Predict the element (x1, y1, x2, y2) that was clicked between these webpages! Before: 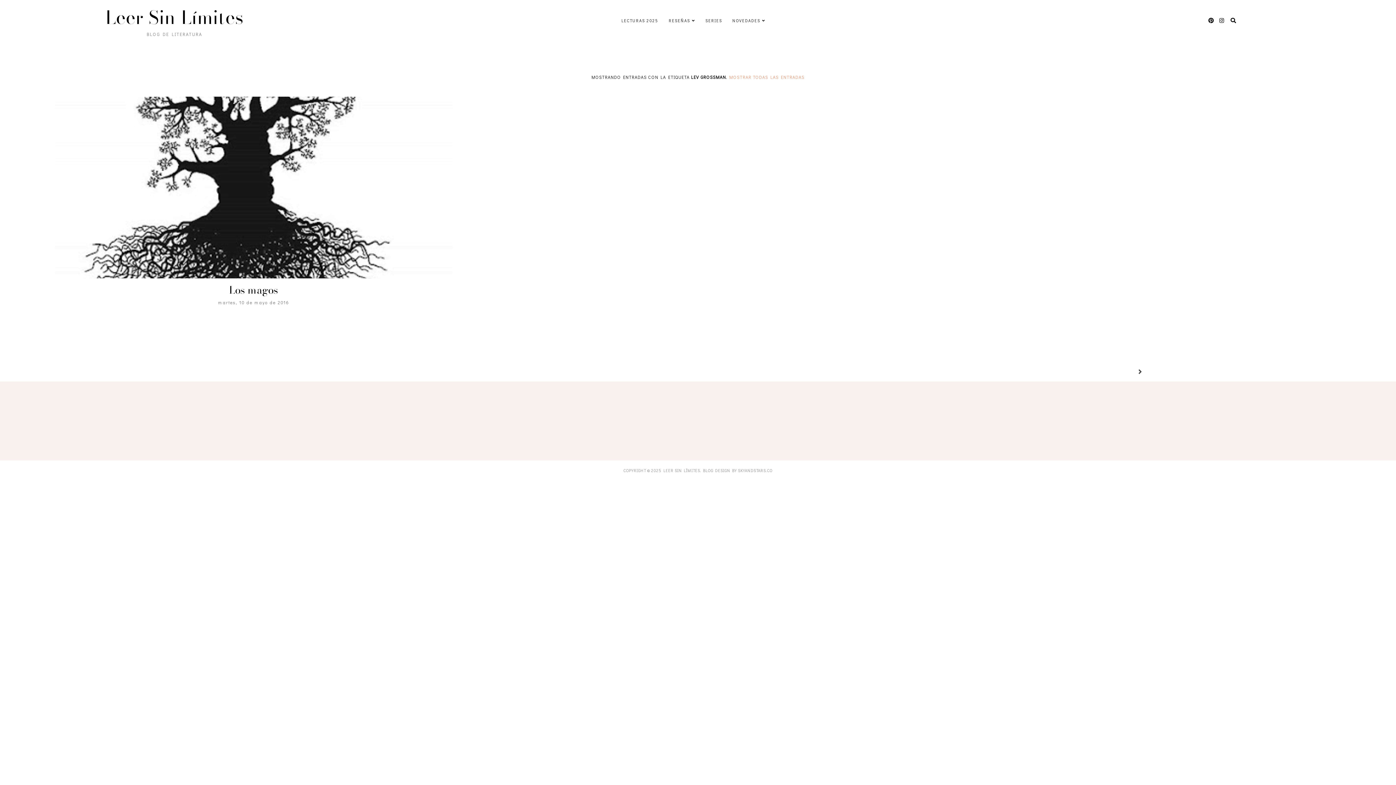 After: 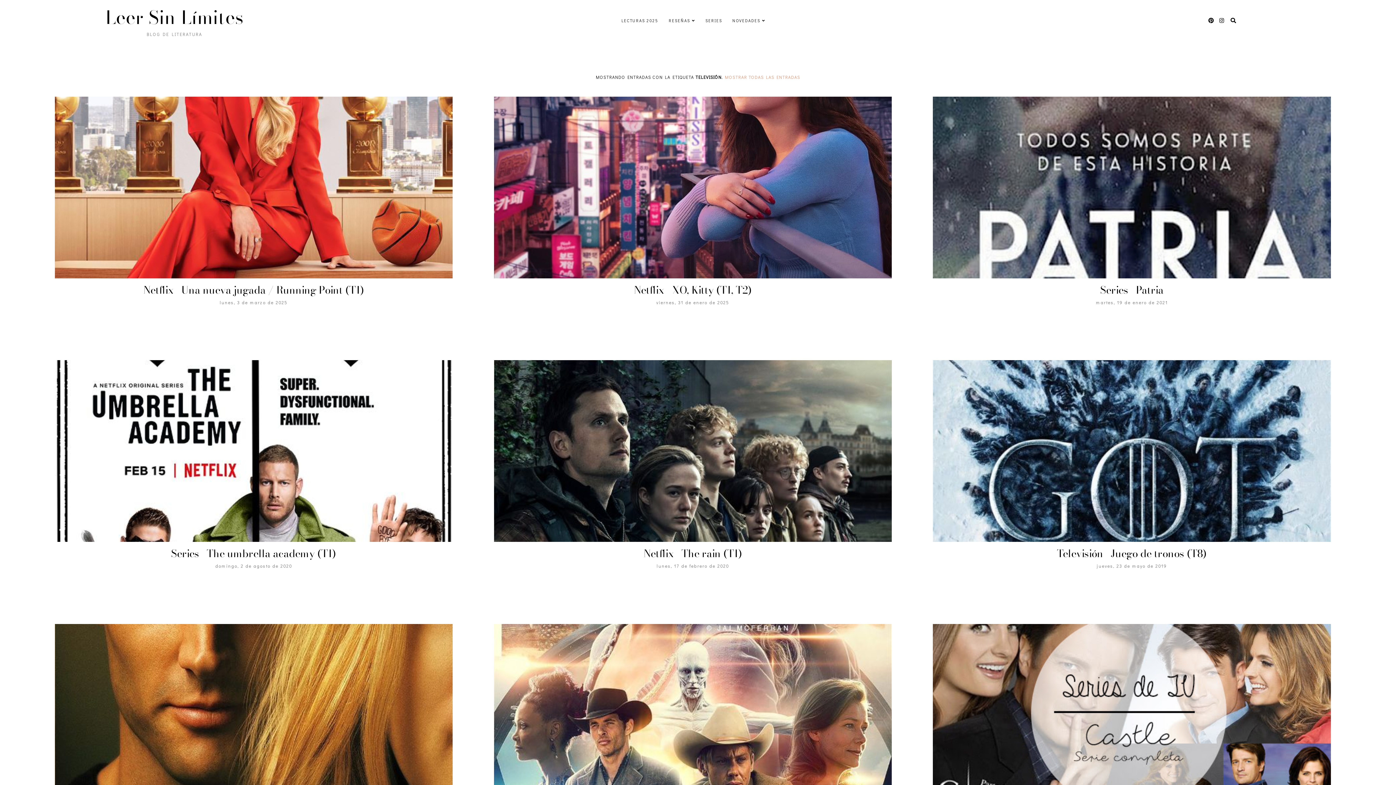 Action: bbox: (705, 17, 722, 23) label: SERIES